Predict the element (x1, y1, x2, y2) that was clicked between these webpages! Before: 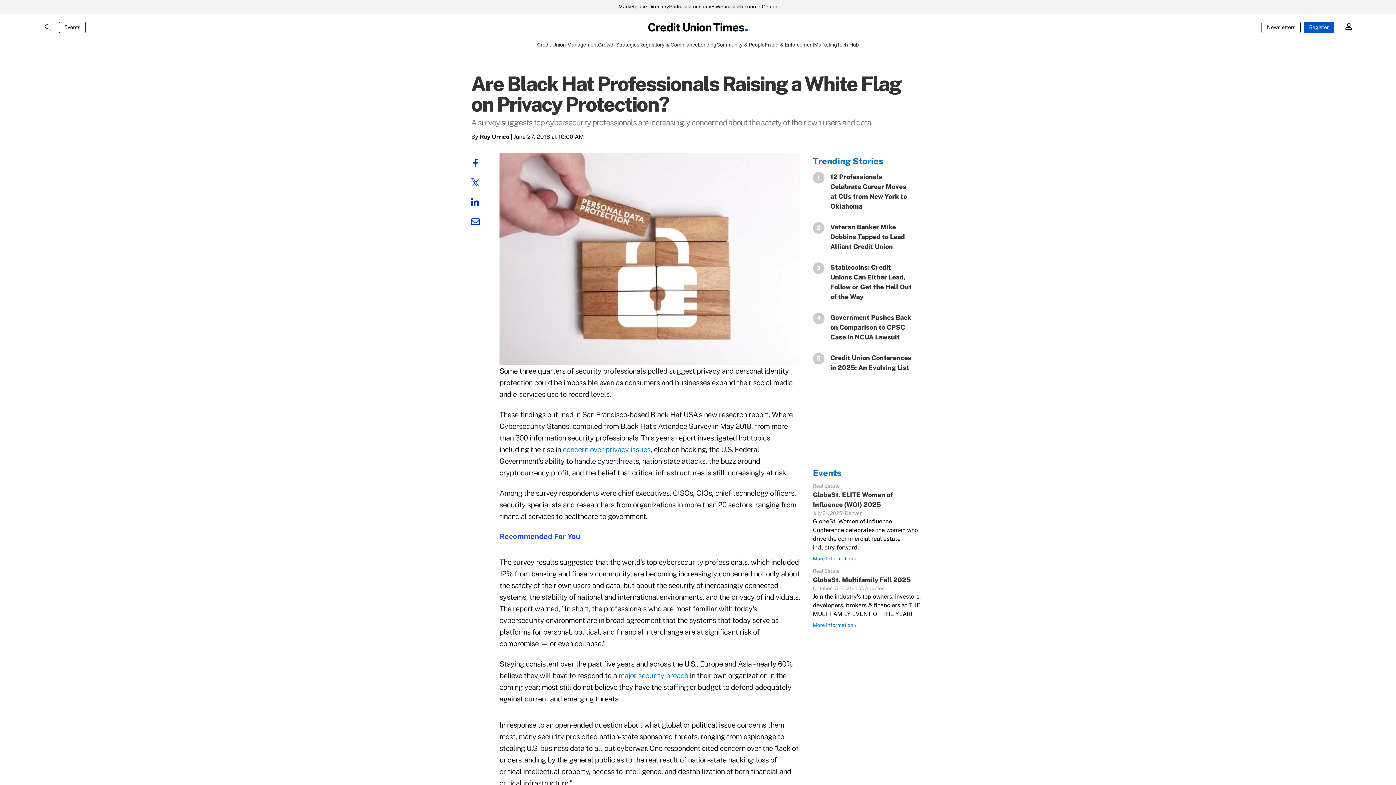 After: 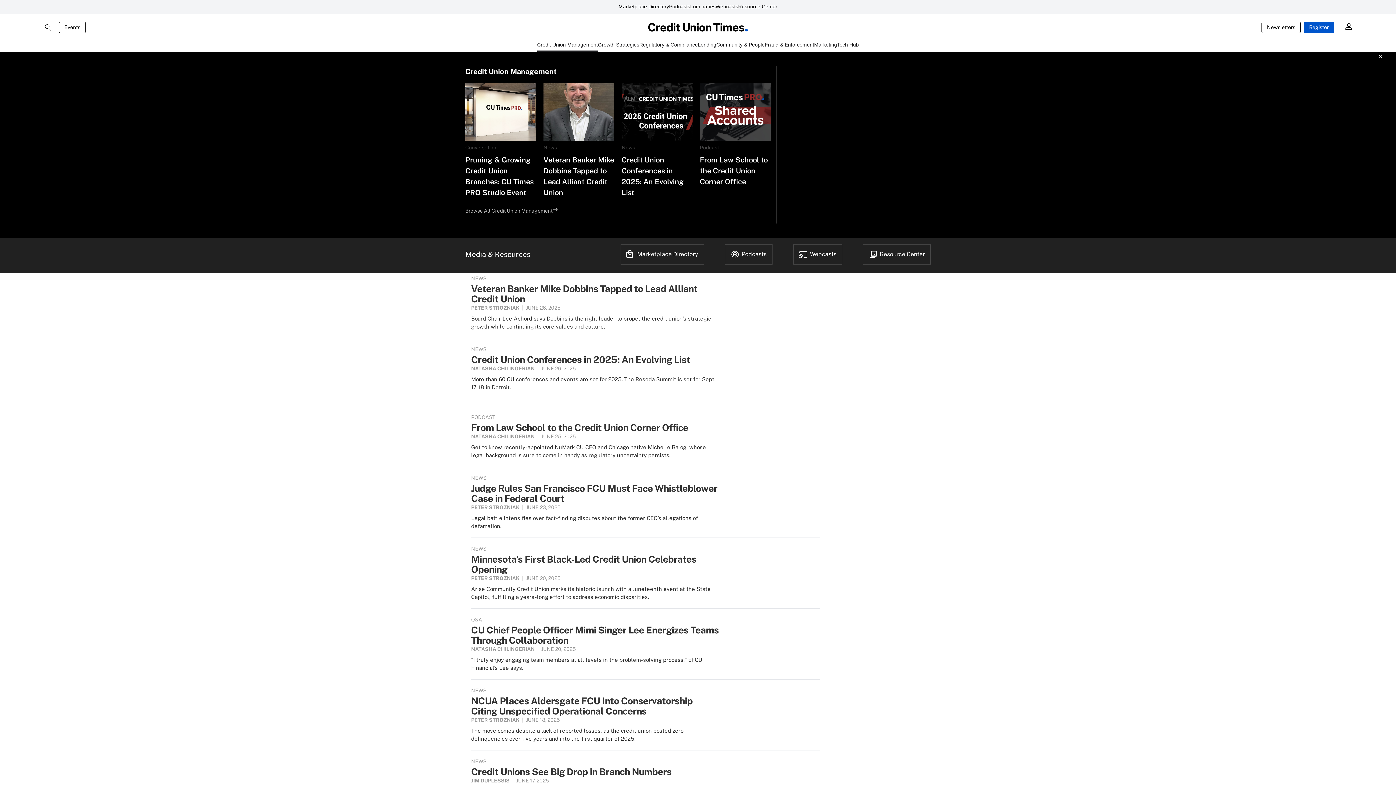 Action: label: Credit Union Management bbox: (537, 41, 598, 51)